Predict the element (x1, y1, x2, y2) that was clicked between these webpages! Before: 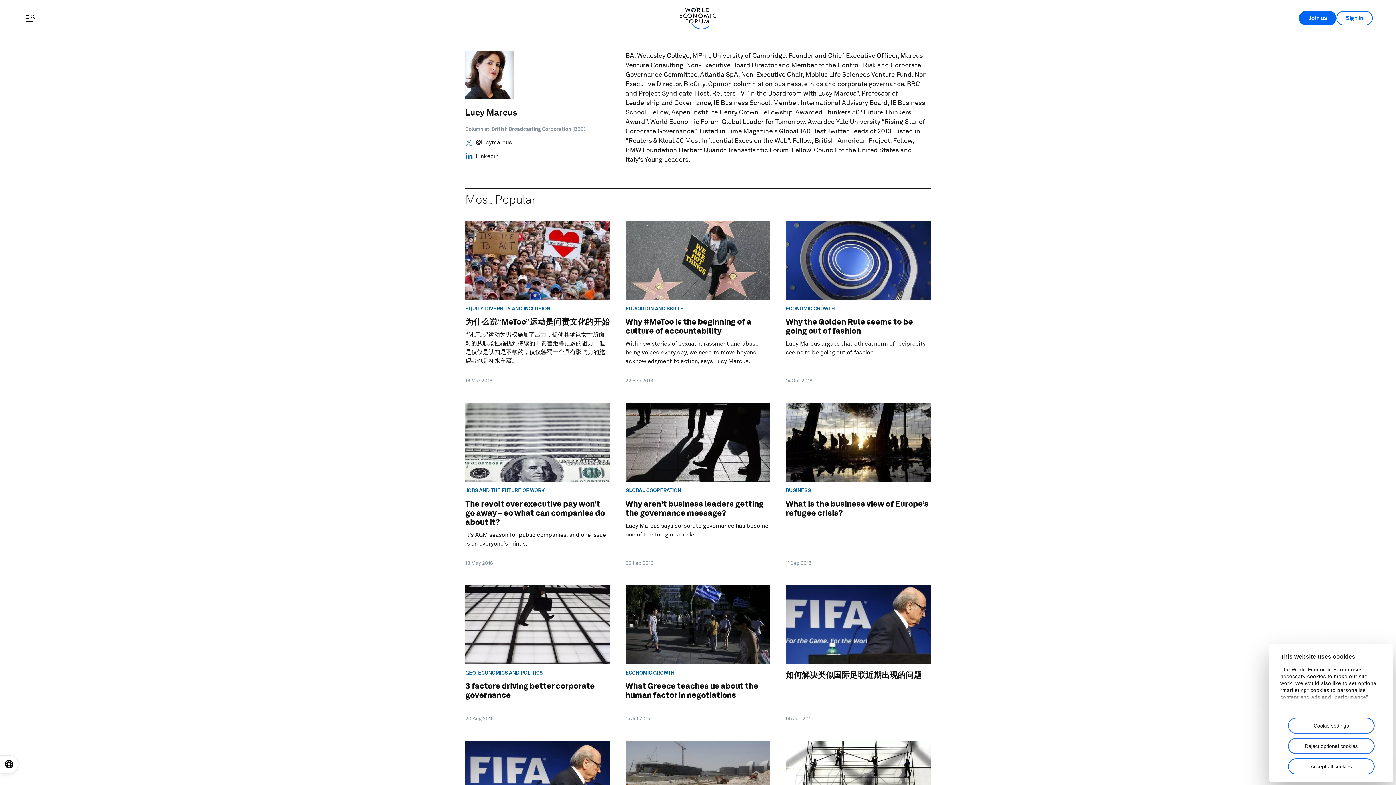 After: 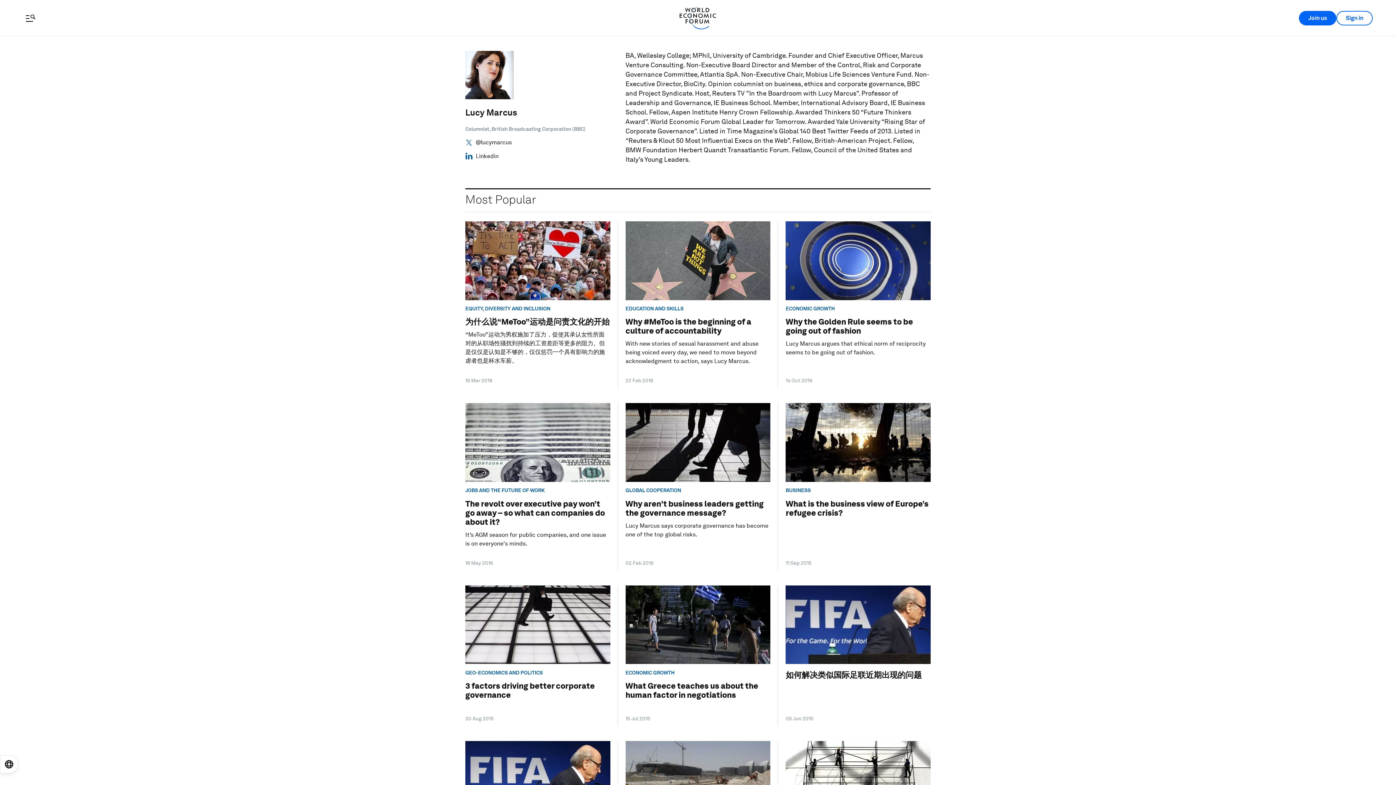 Action: label: Reject optional cookies bbox: (1288, 738, 1374, 754)